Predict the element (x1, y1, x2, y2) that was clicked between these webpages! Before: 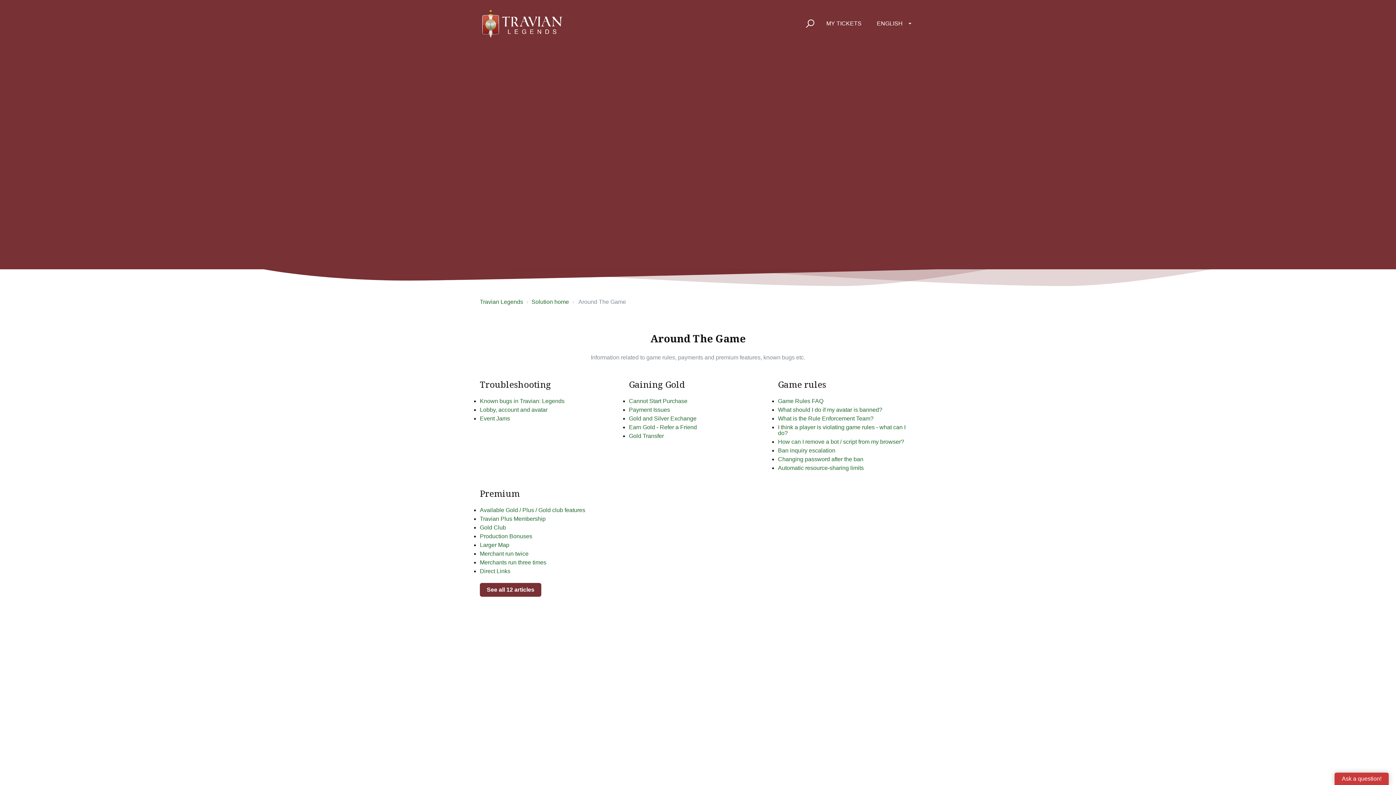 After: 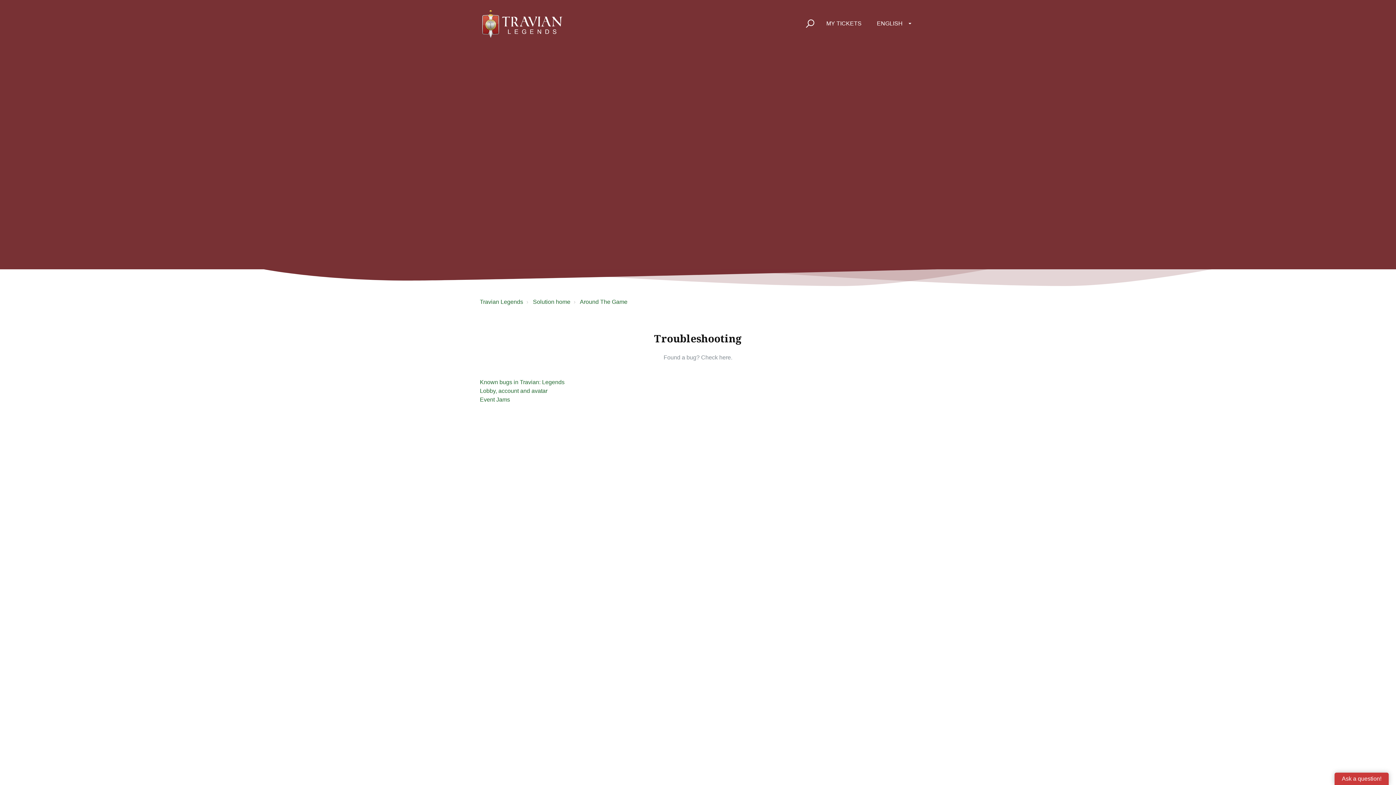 Action: bbox: (480, 378, 551, 390) label: Troubleshooting